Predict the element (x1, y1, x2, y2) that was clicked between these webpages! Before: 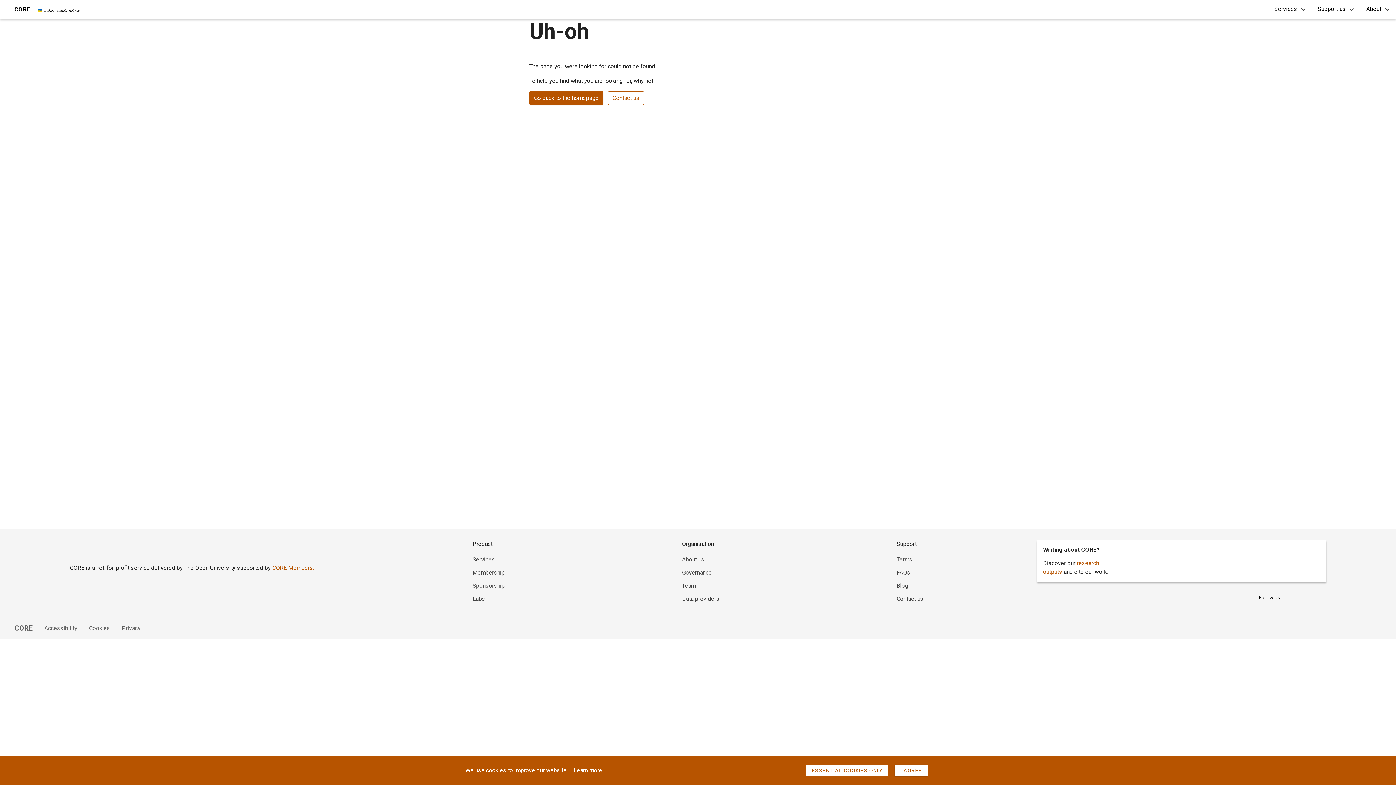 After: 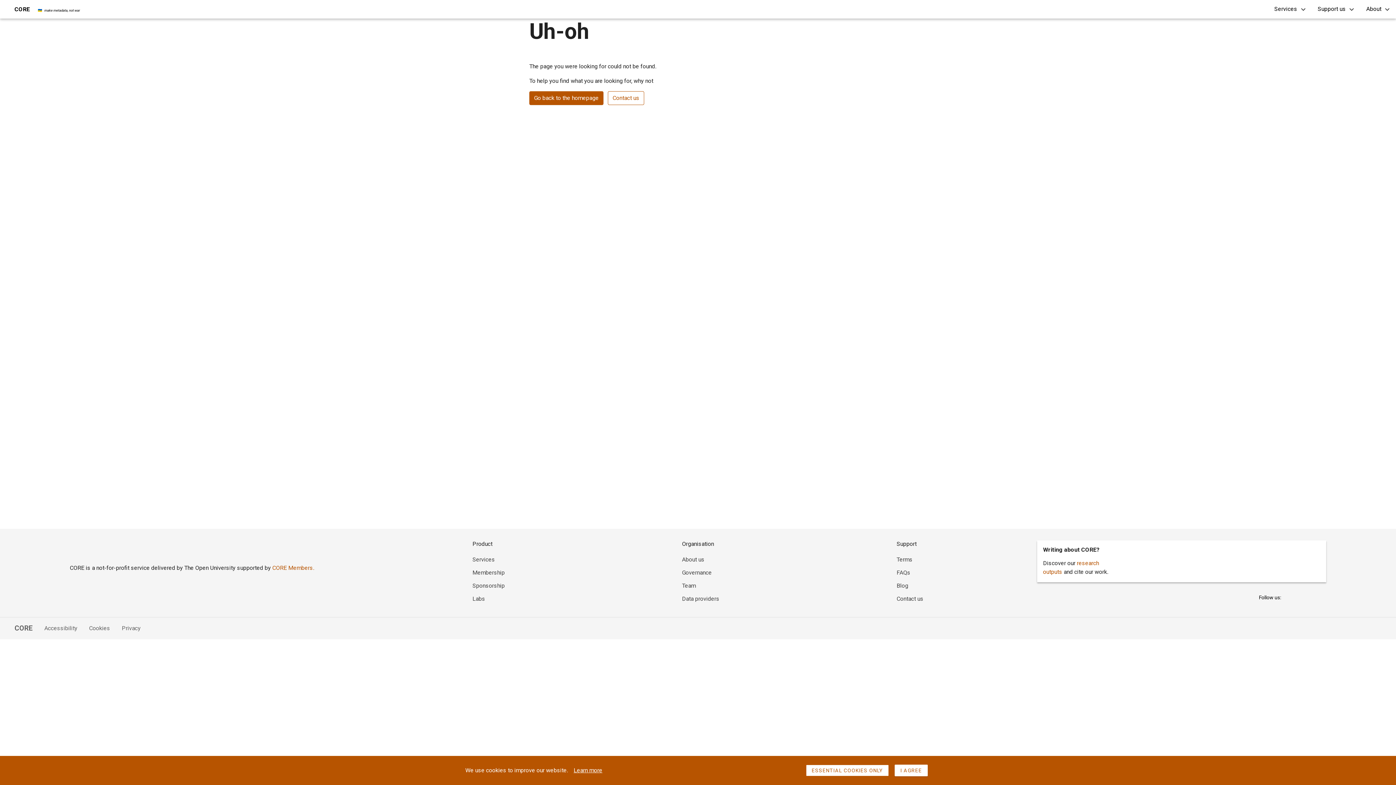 Action: label: FAQs bbox: (896, 569, 910, 576)